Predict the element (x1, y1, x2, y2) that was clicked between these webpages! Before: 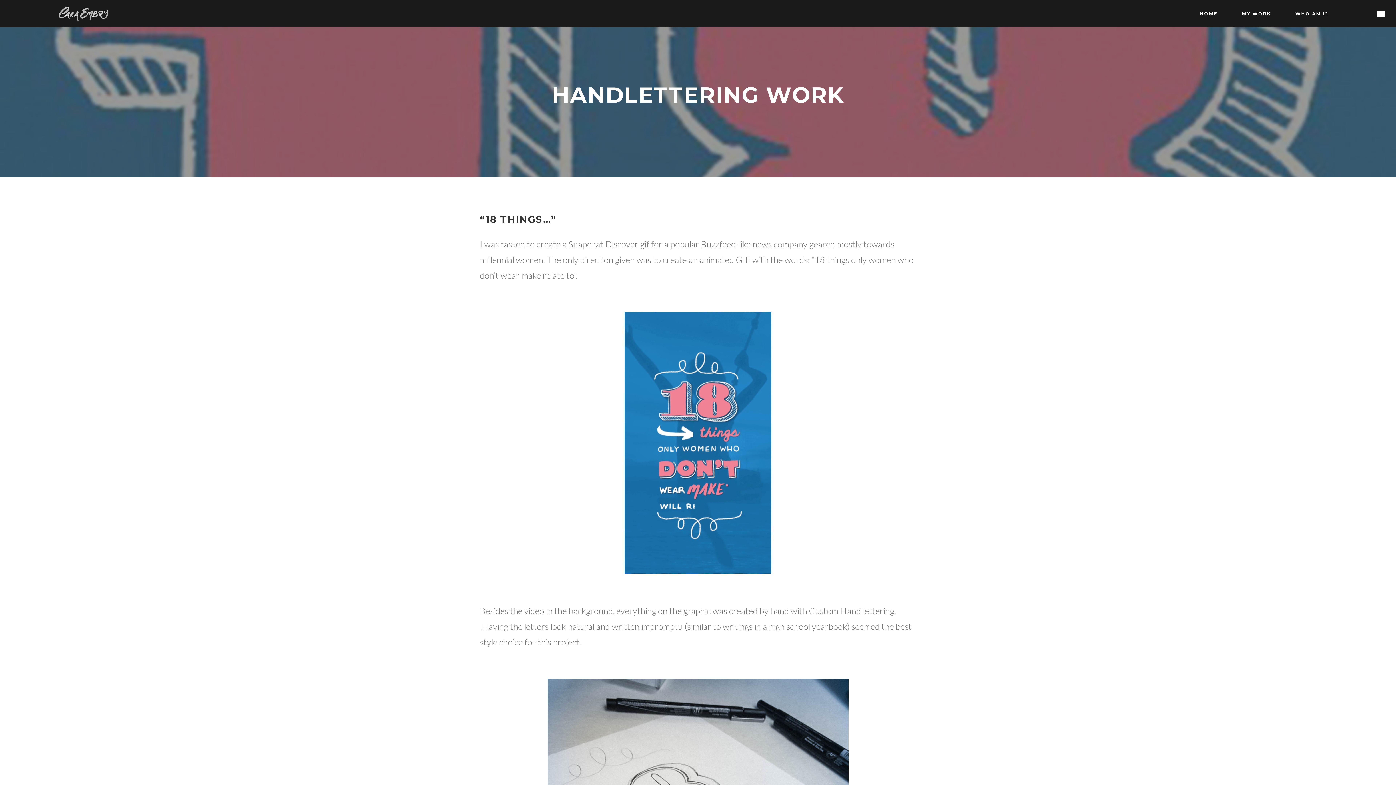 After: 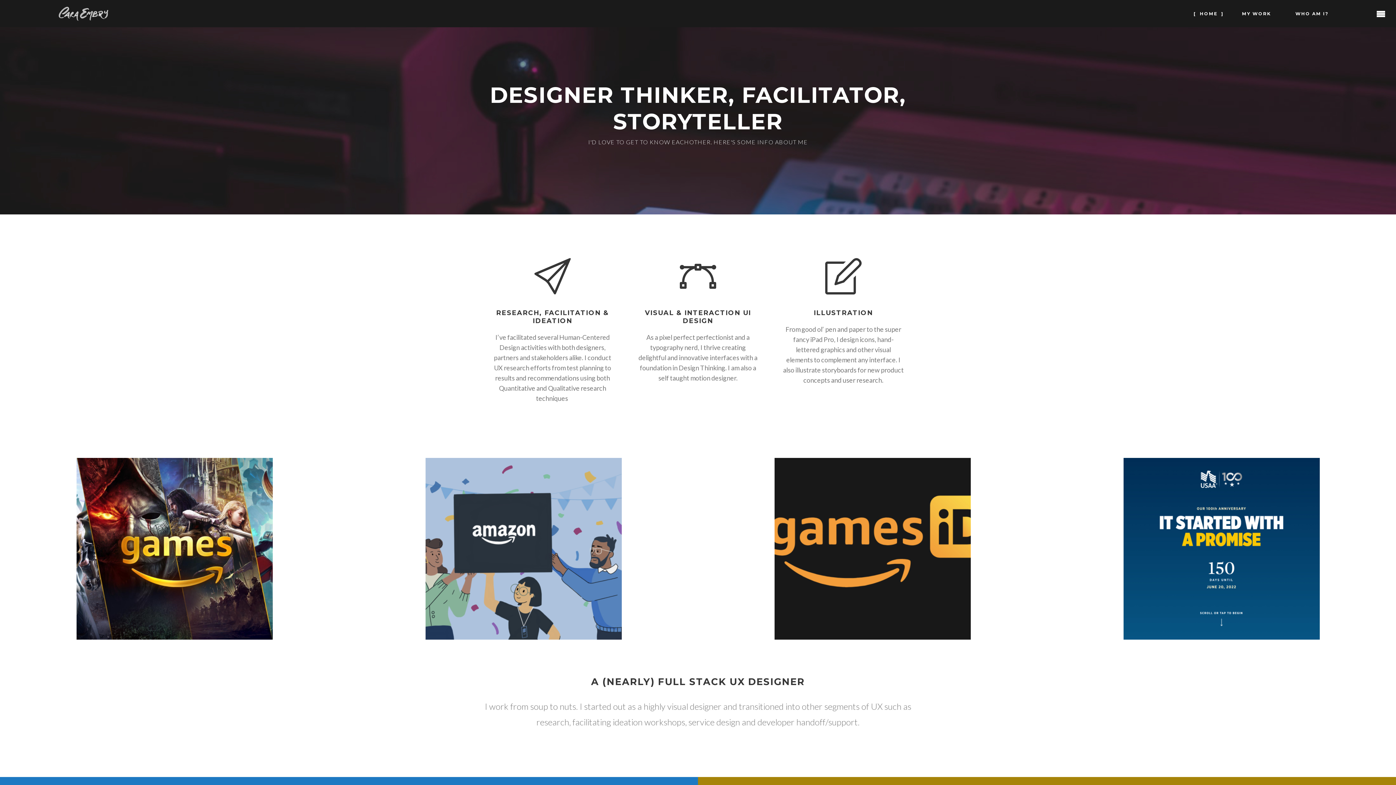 Action: bbox: (1188, 0, 1229, 27) label: HOME